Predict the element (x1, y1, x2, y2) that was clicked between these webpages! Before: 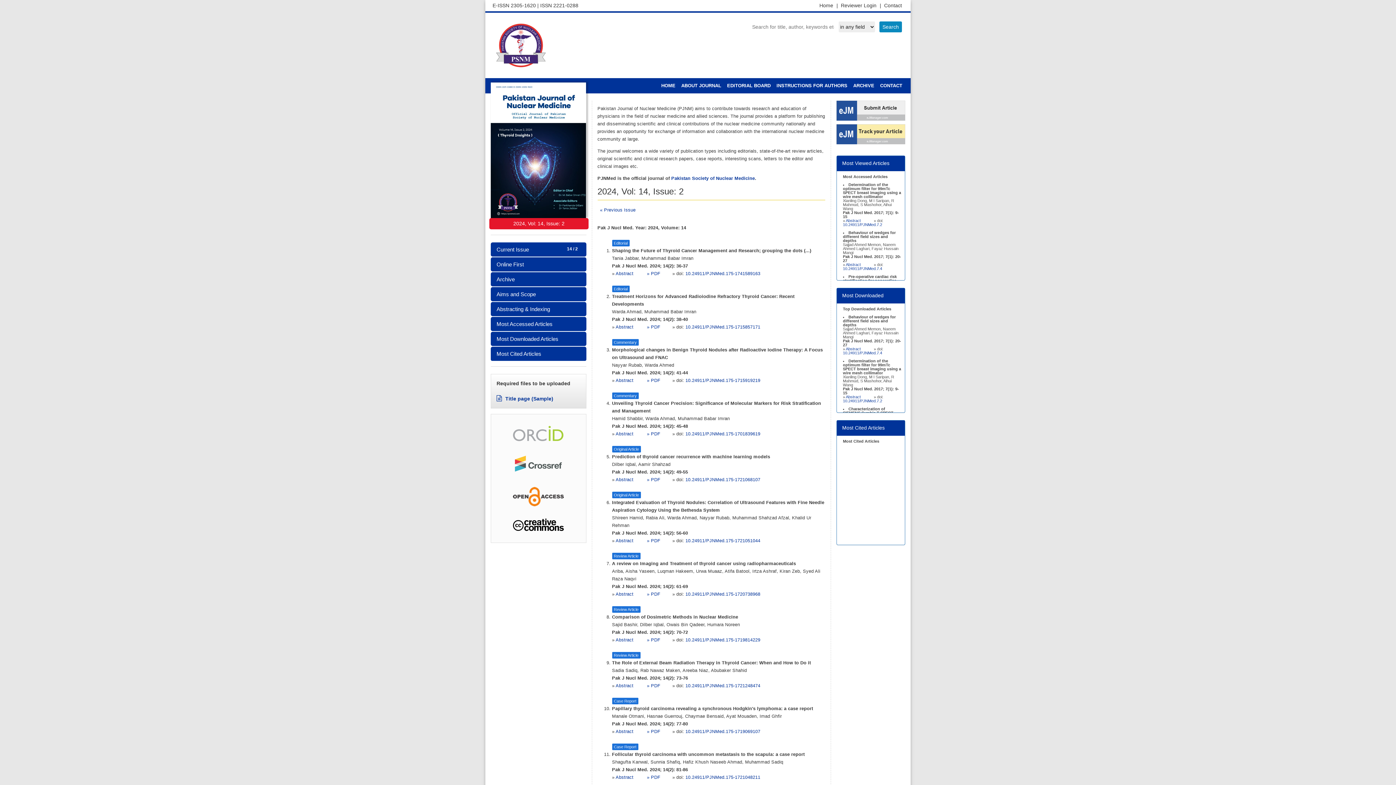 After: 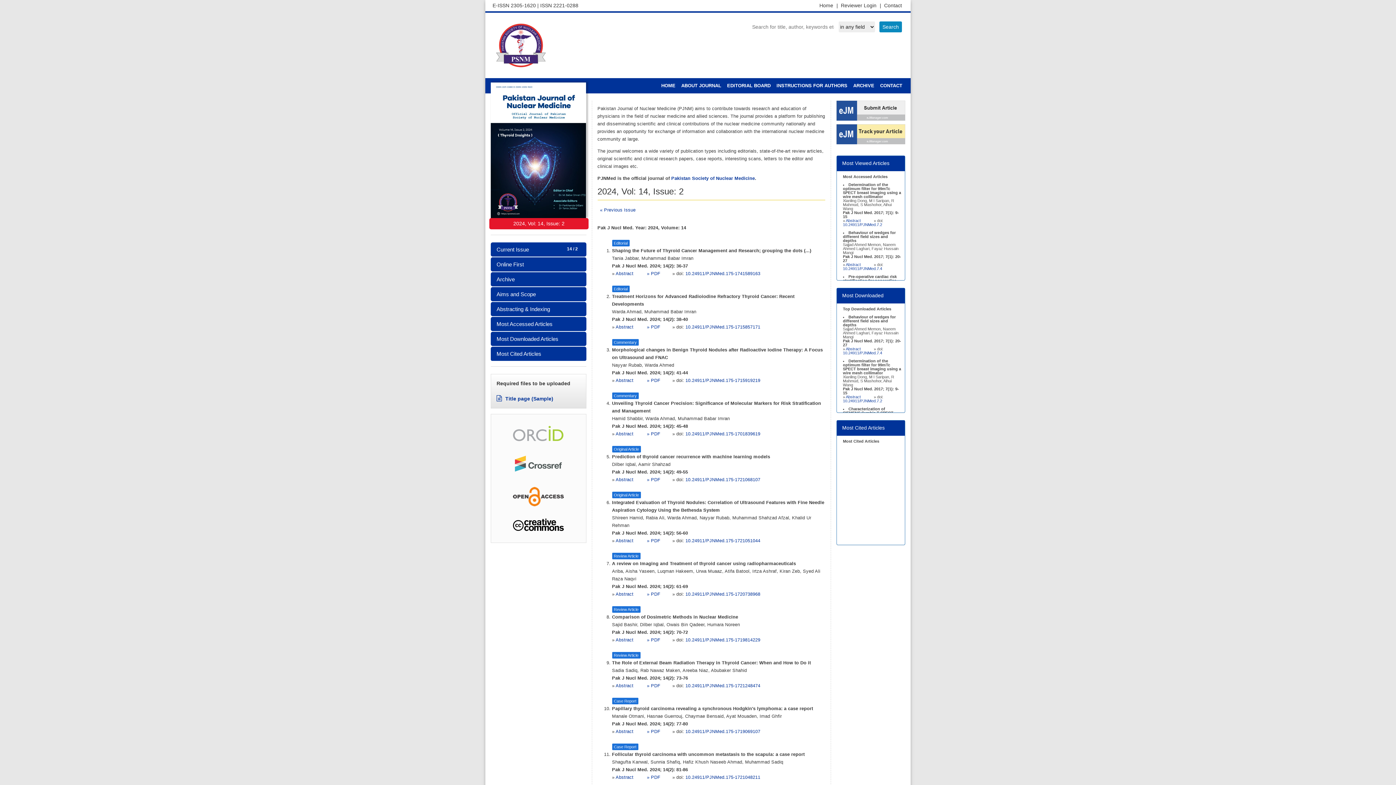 Action: bbox: (647, 431, 672, 436) label: » PDF